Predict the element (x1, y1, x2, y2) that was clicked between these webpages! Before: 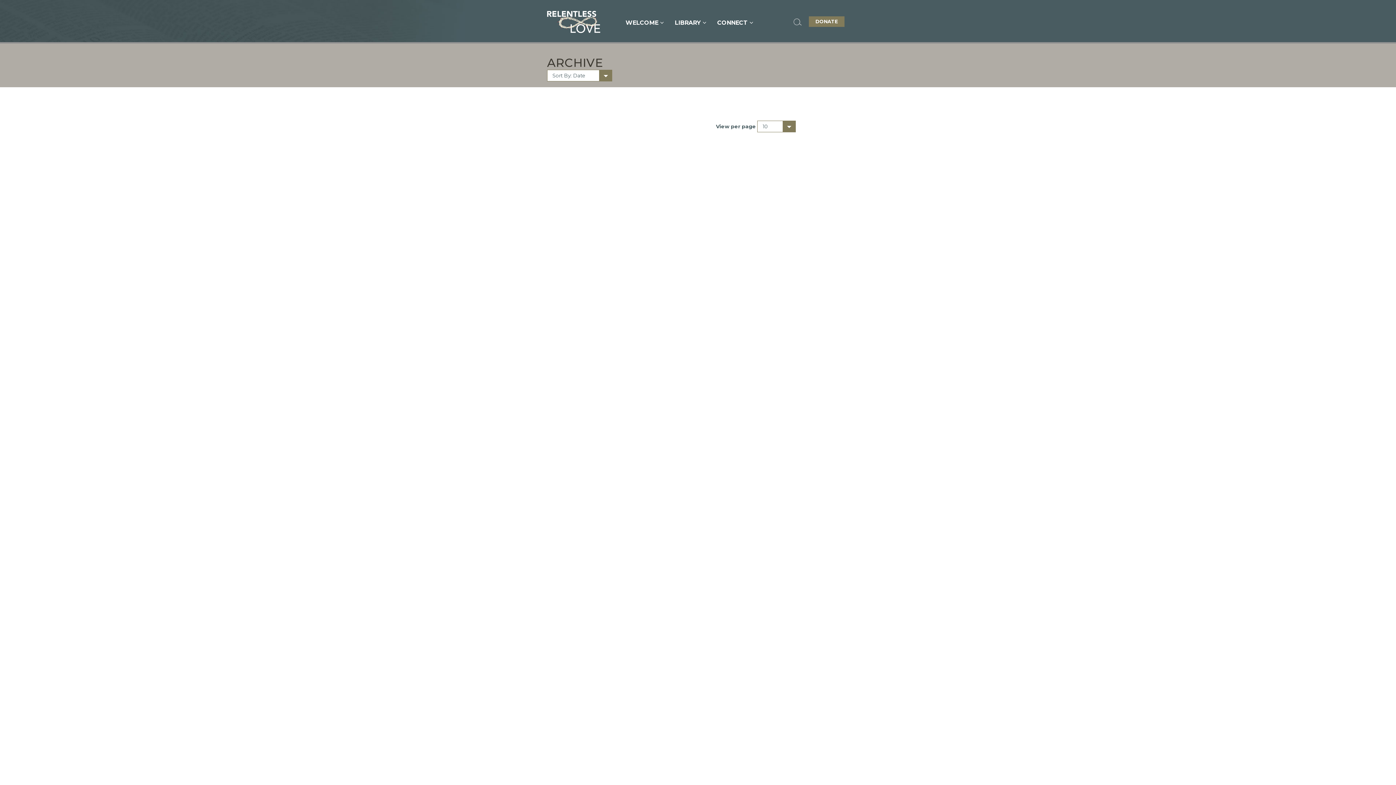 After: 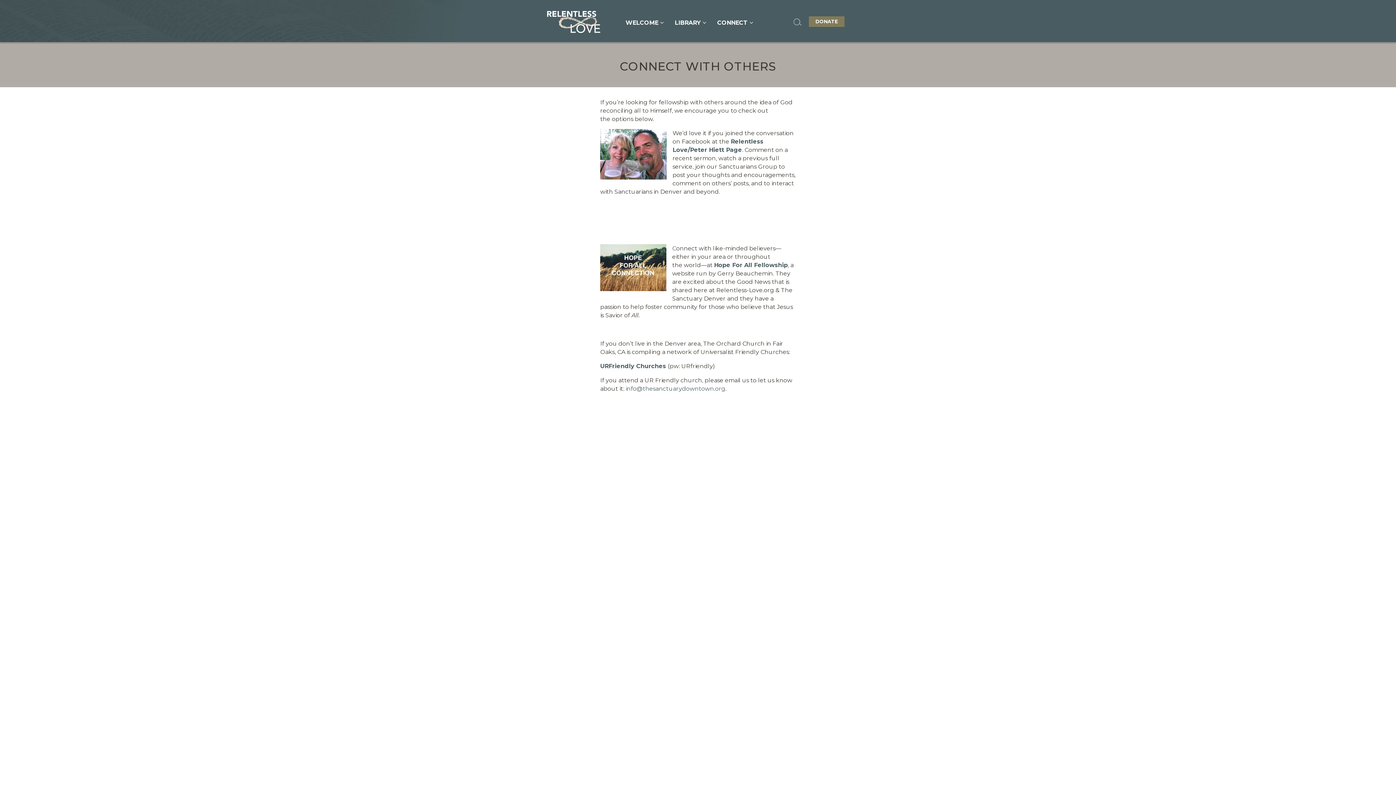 Action: bbox: (710, 12, 757, 29) label: CONNECT